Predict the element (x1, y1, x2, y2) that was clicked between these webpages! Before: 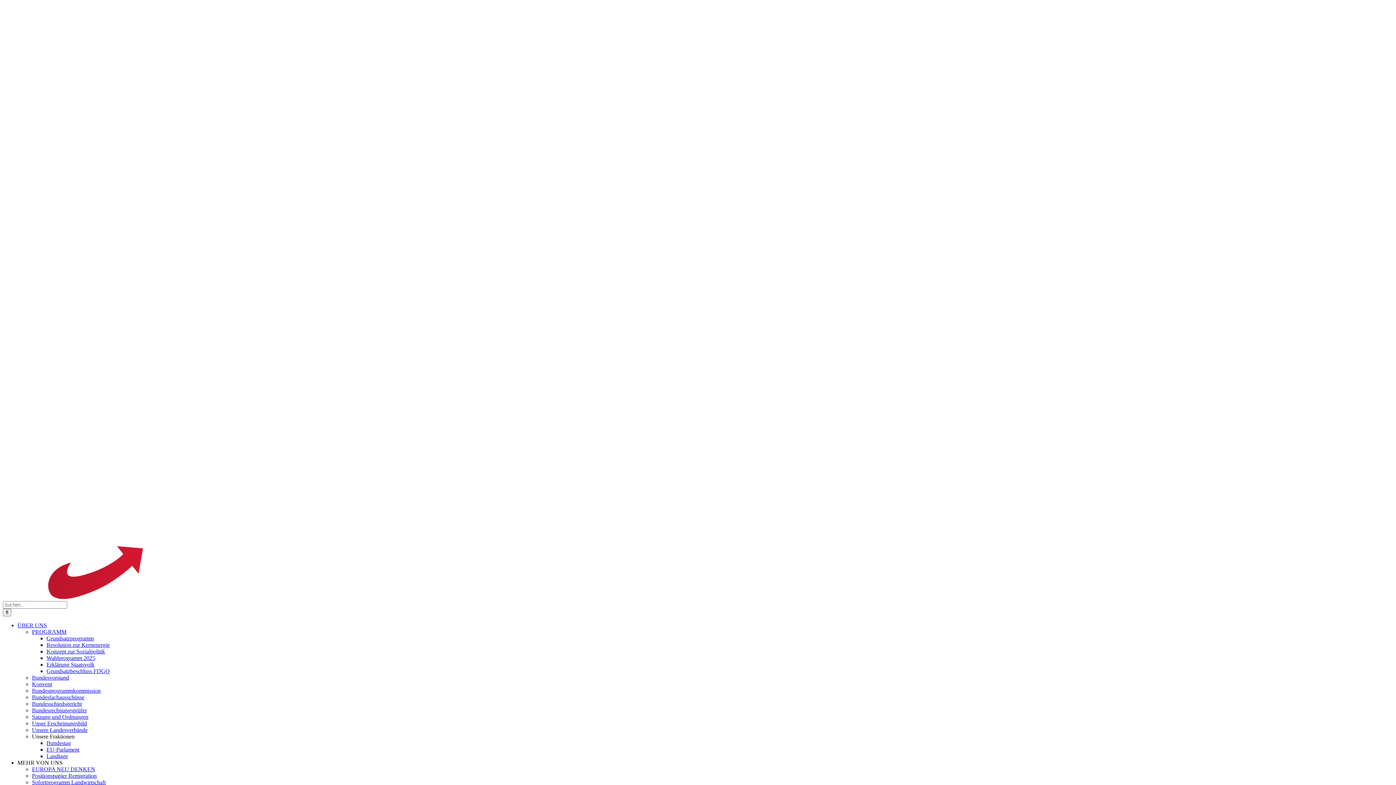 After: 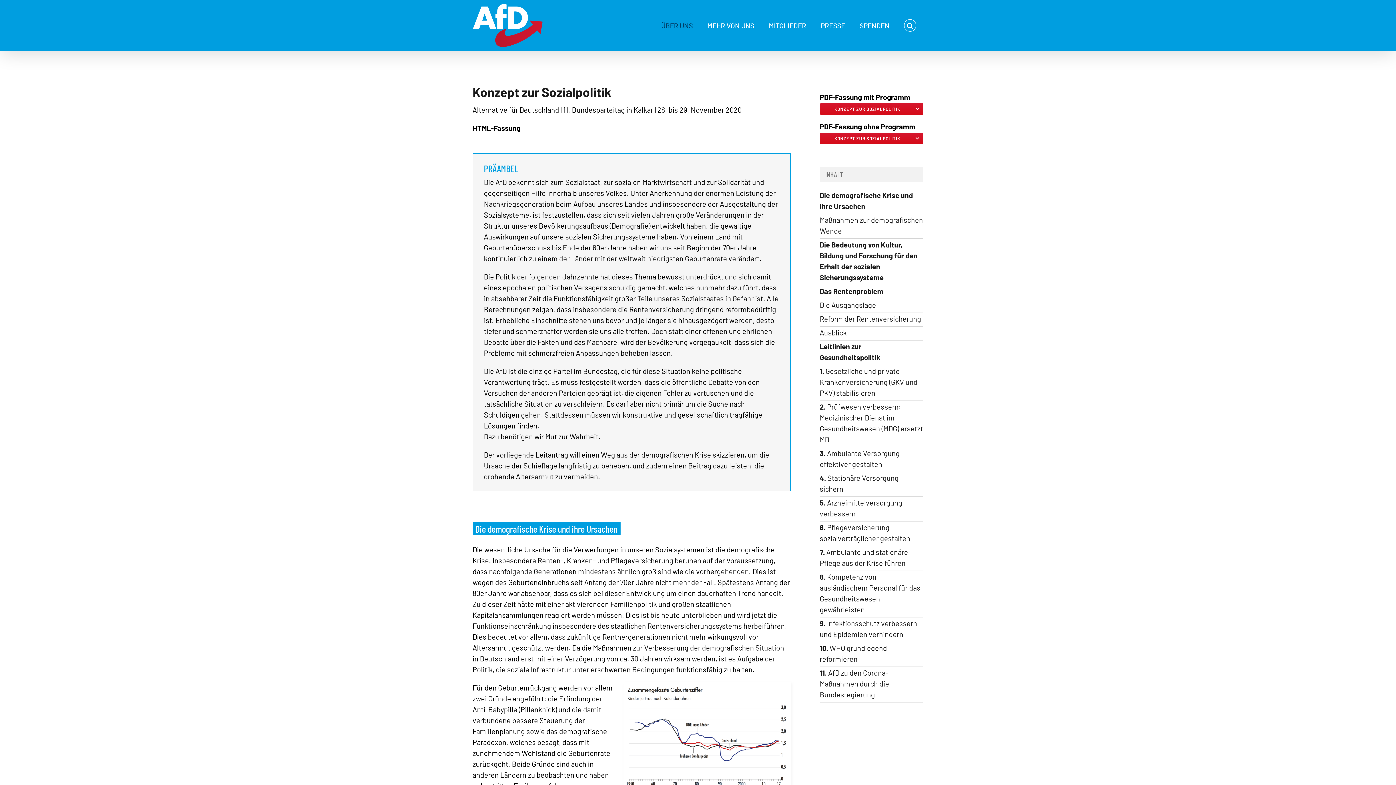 Action: label: Konzept zur Sozialpolitik bbox: (46, 648, 105, 654)